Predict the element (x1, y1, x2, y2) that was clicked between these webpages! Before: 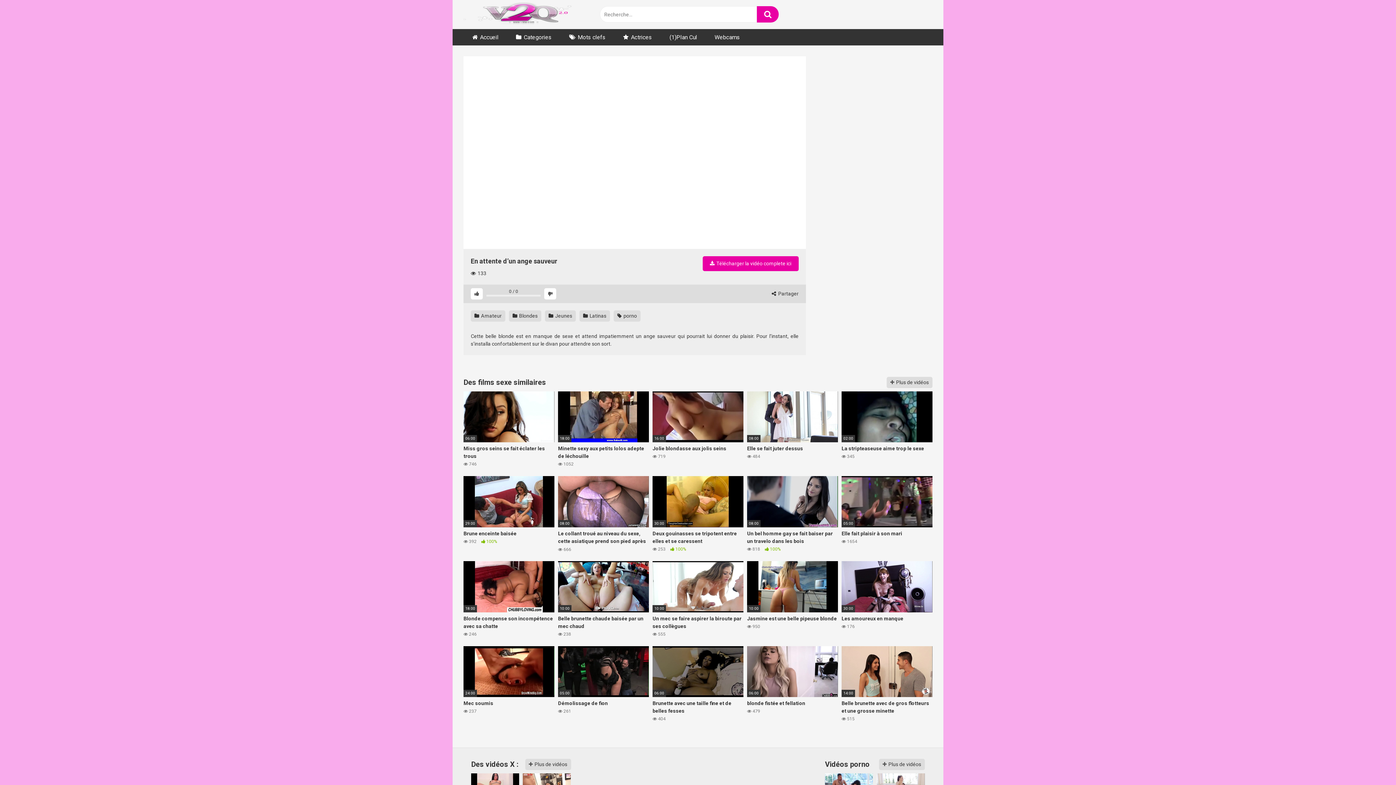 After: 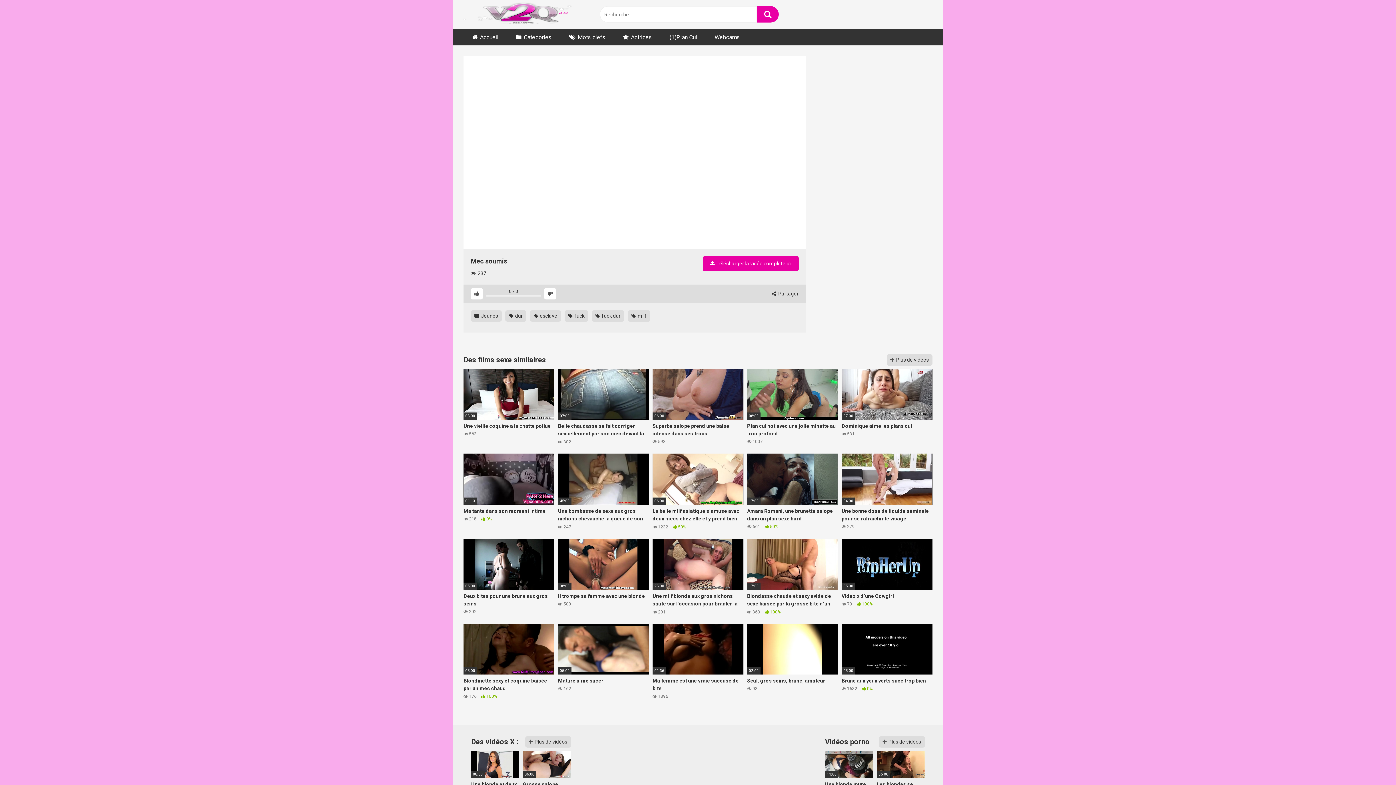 Action: label: 24:00
Mec soumis
 237 bbox: (463, 646, 554, 722)